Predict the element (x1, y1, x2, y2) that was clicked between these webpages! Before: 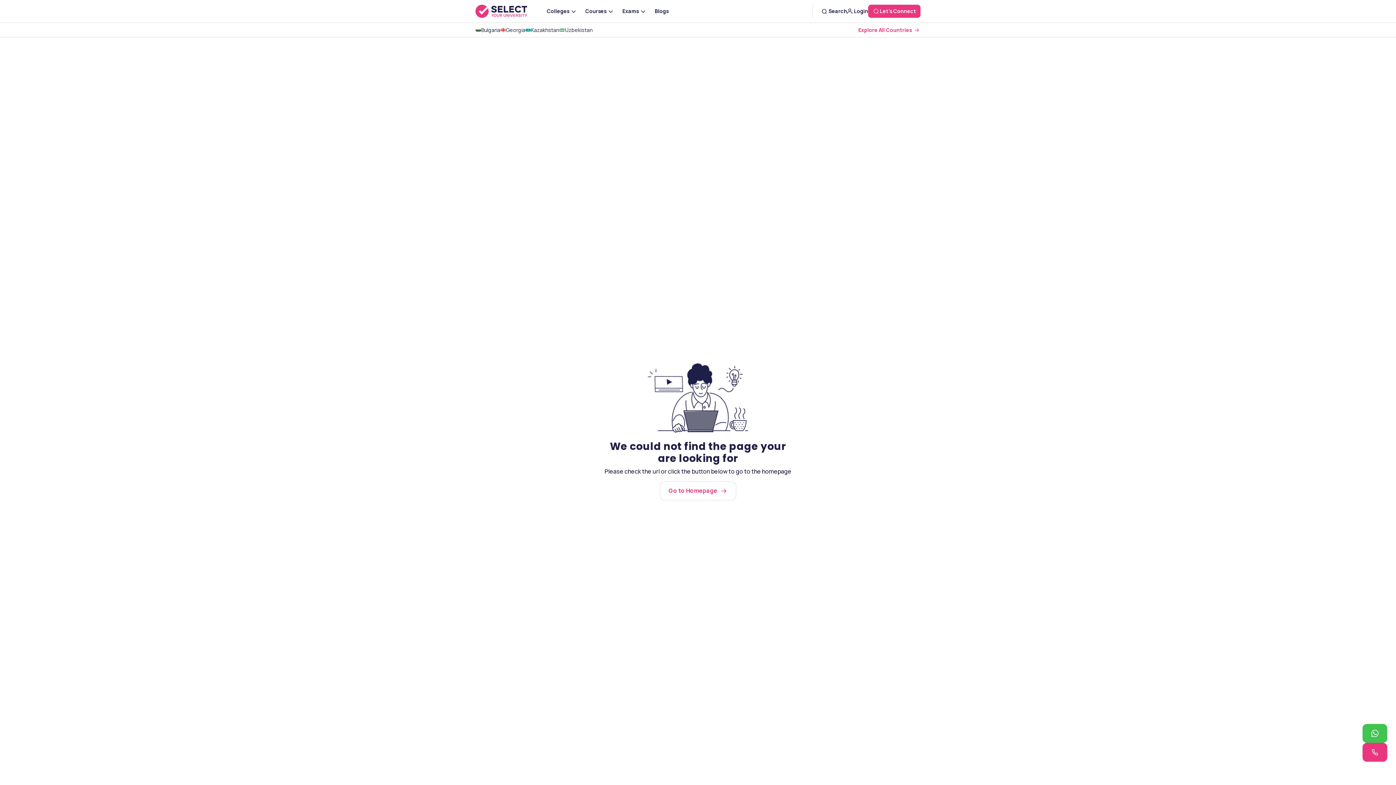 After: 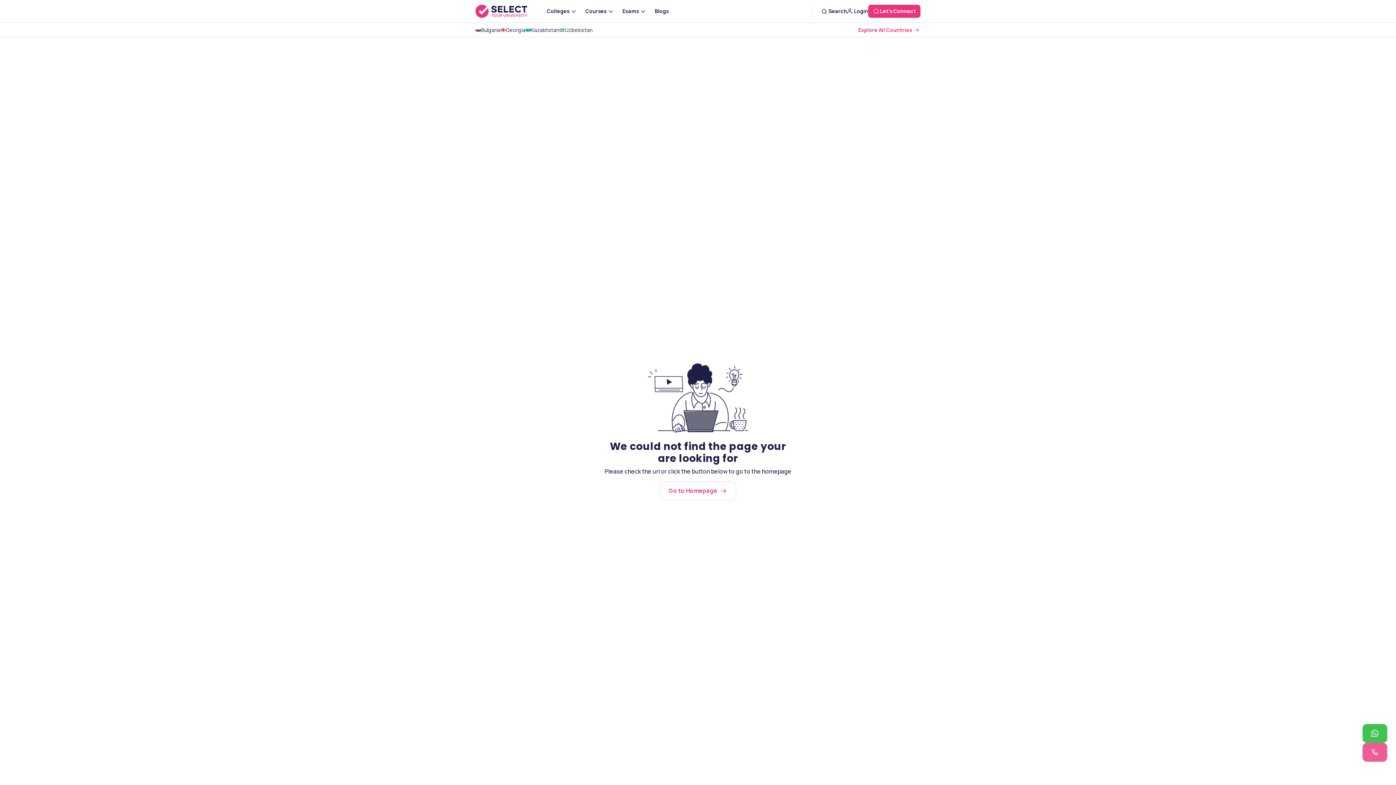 Action: bbox: (1362, 743, 1387, 762)